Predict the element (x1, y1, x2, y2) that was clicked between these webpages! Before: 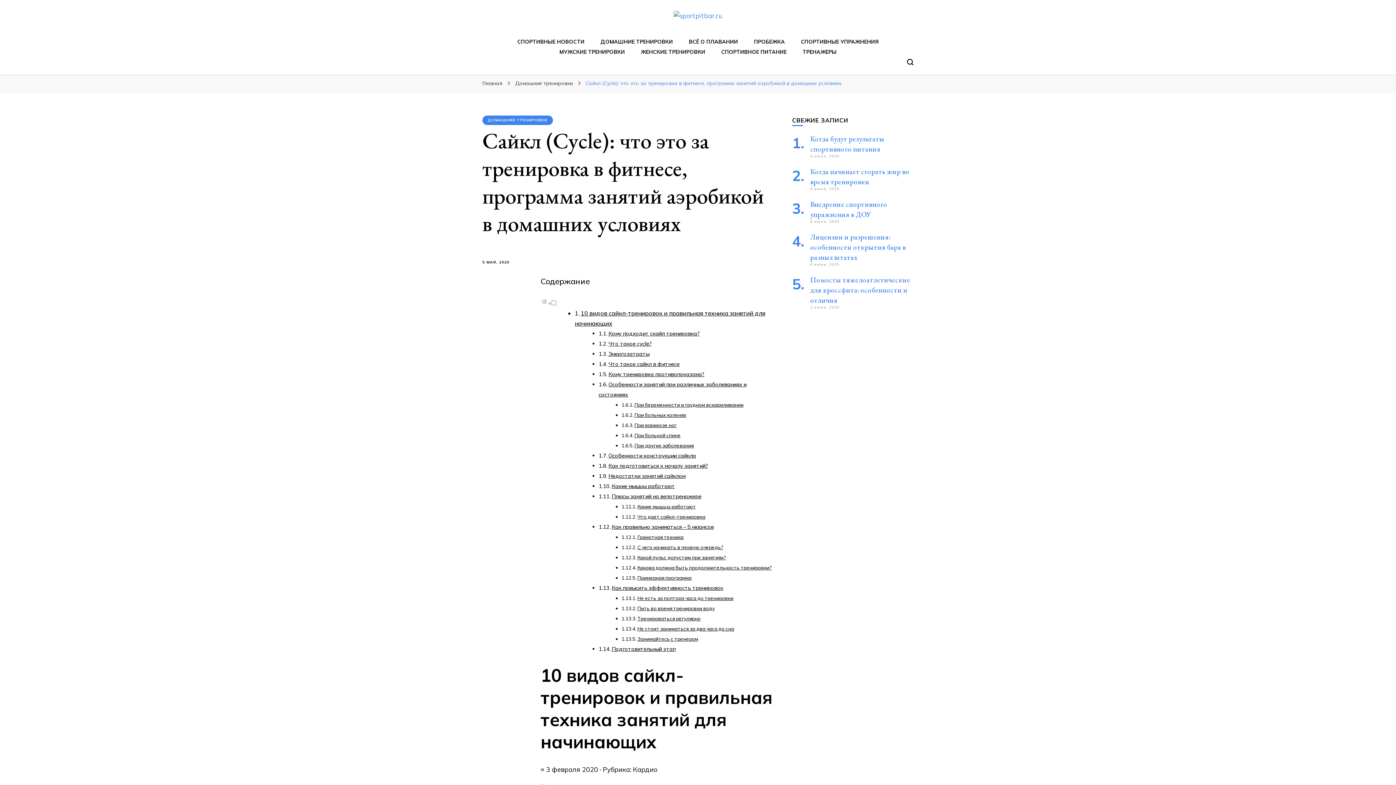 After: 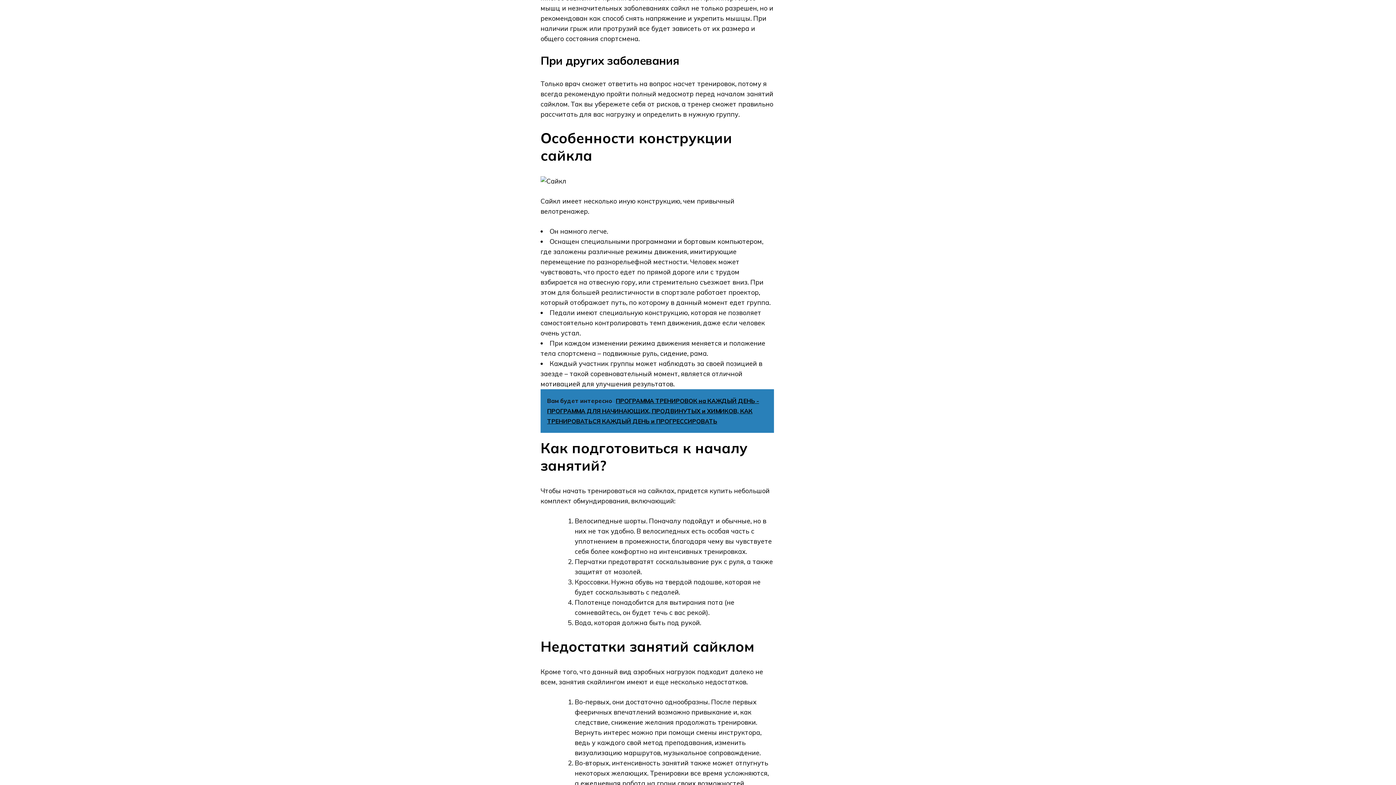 Action: bbox: (634, 412, 686, 418) label: При больных коленях